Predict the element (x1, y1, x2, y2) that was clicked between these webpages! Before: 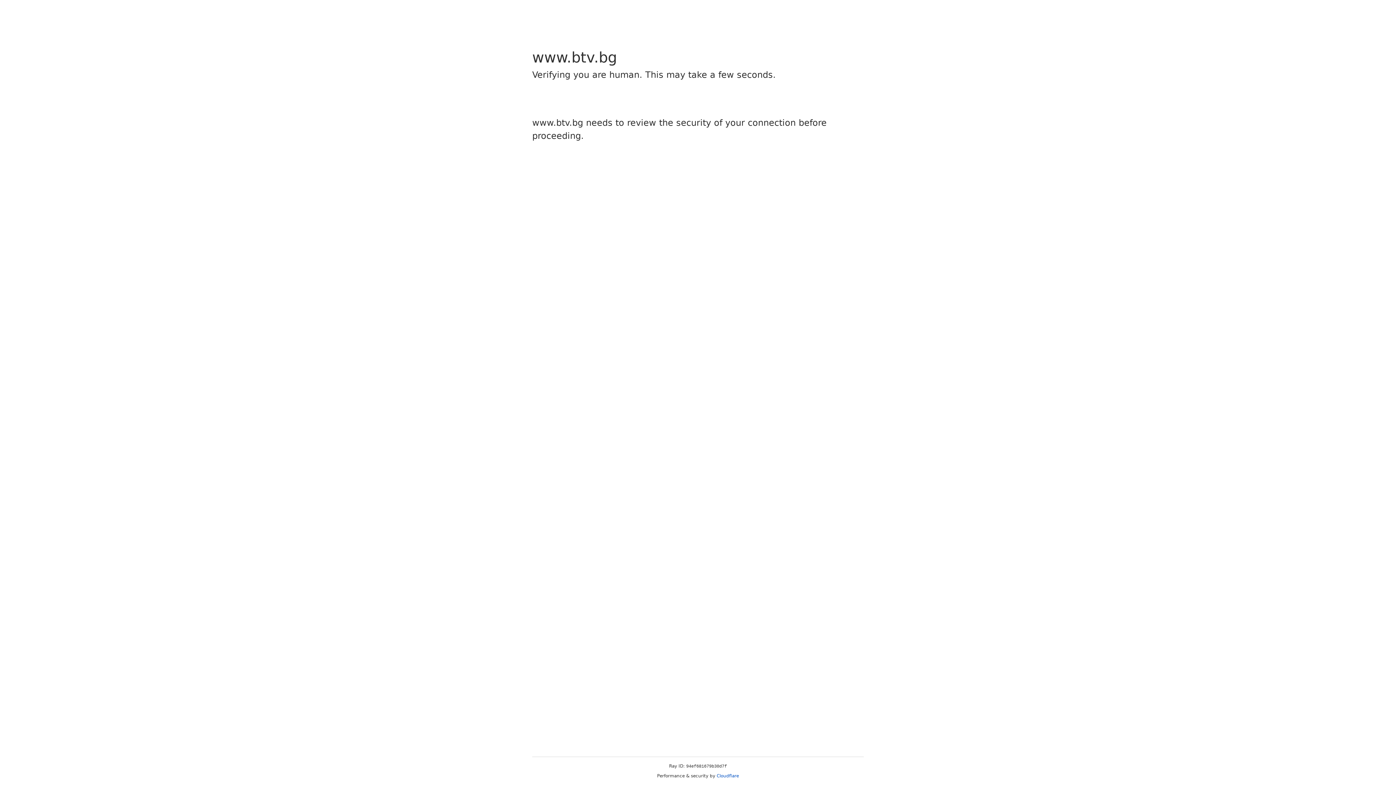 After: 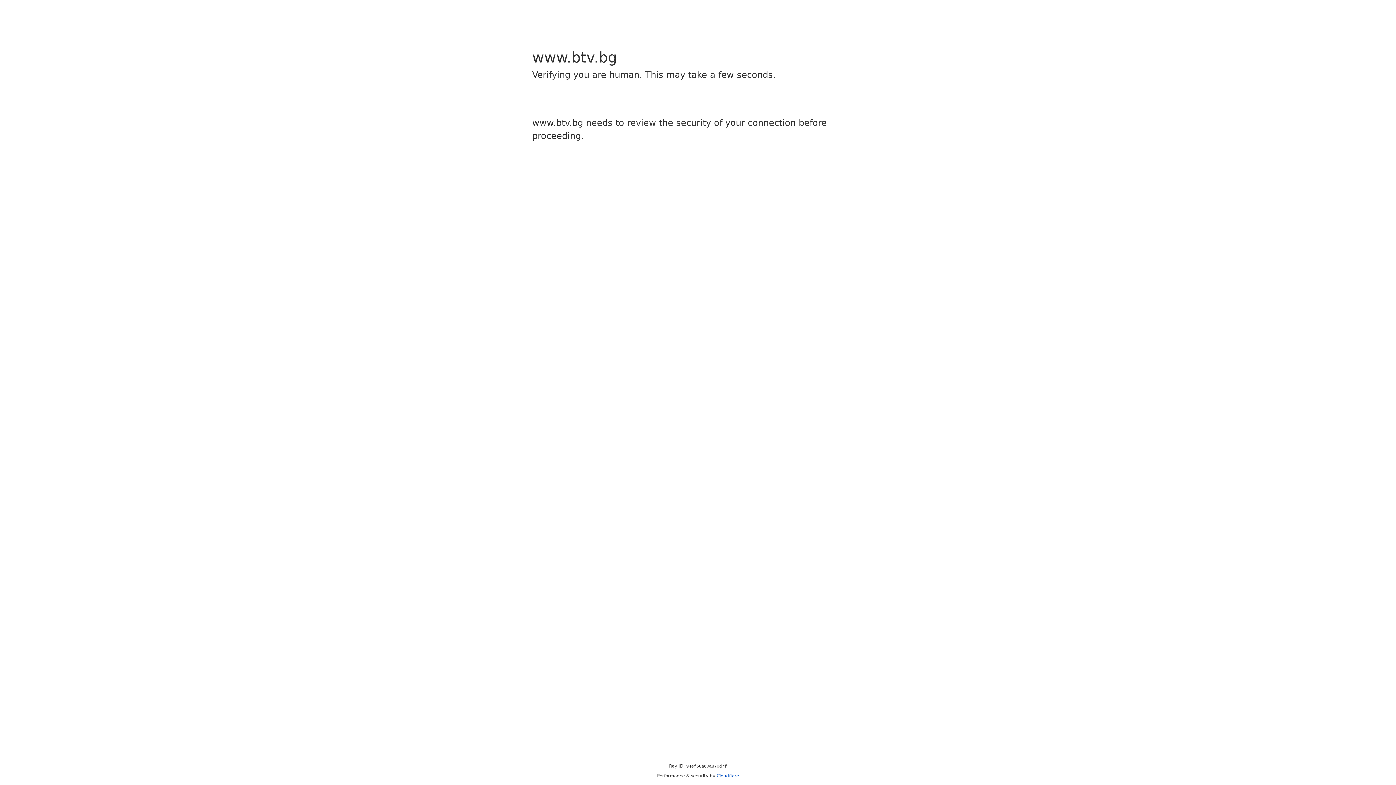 Action: bbox: (716, 773, 739, 778) label: Cloudflare